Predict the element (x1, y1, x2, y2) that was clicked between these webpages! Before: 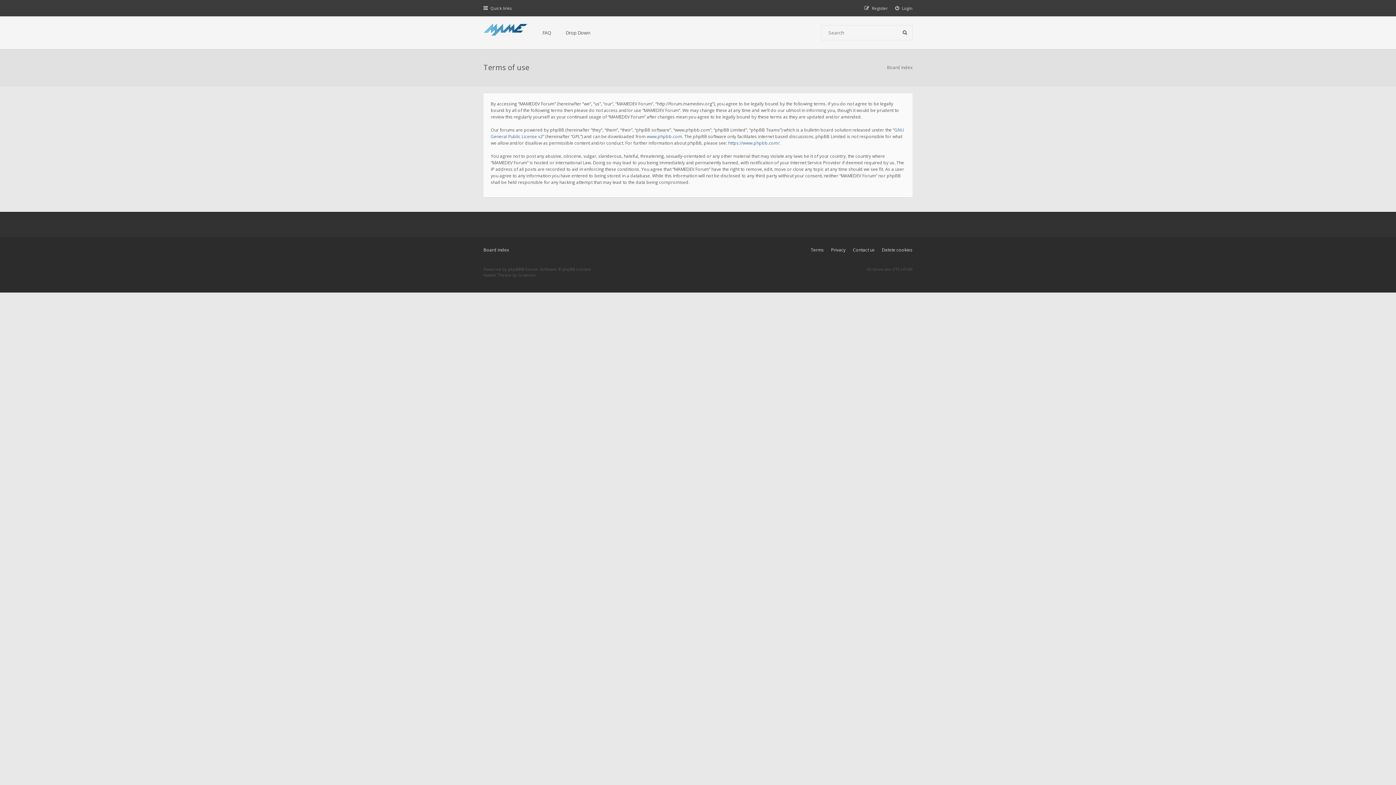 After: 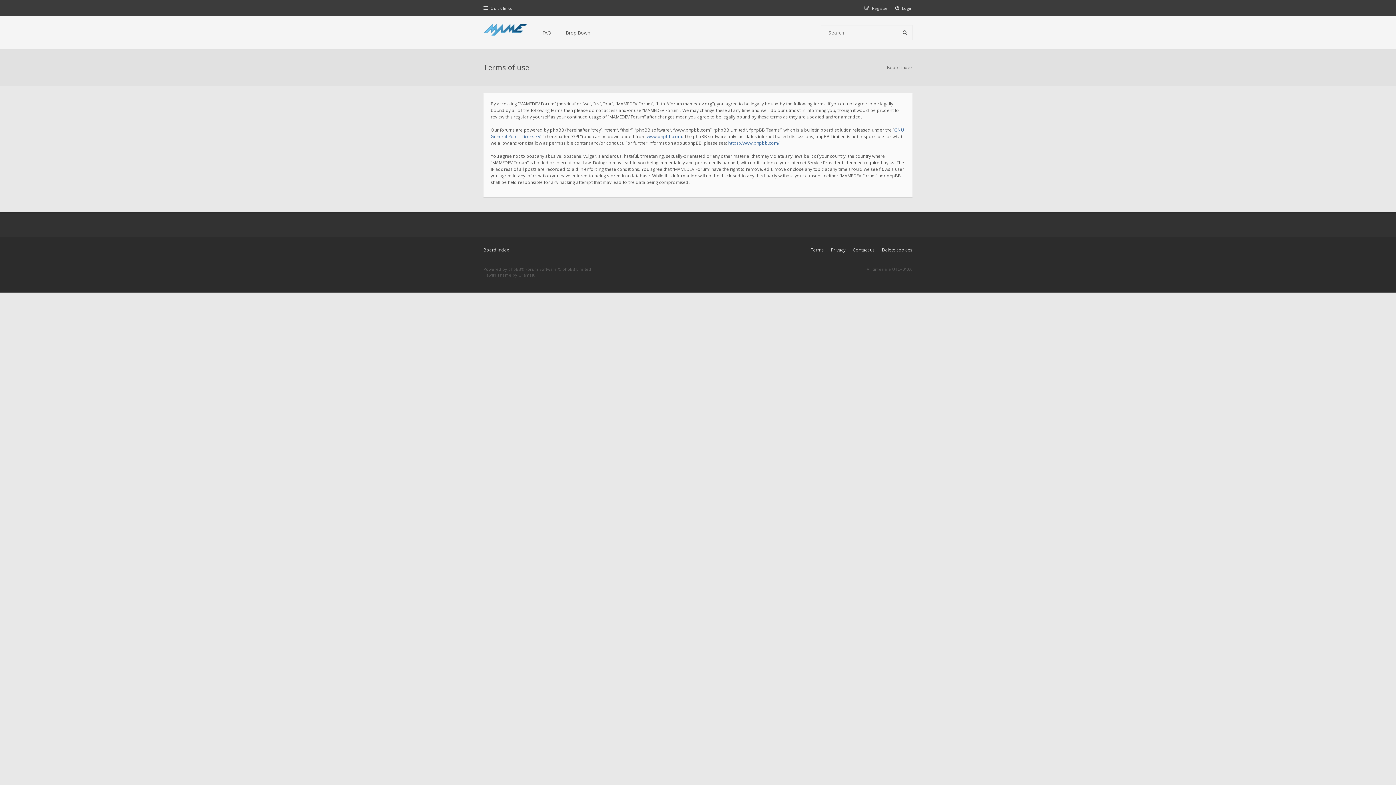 Action: bbox: (810, 246, 824, 253) label: Terms